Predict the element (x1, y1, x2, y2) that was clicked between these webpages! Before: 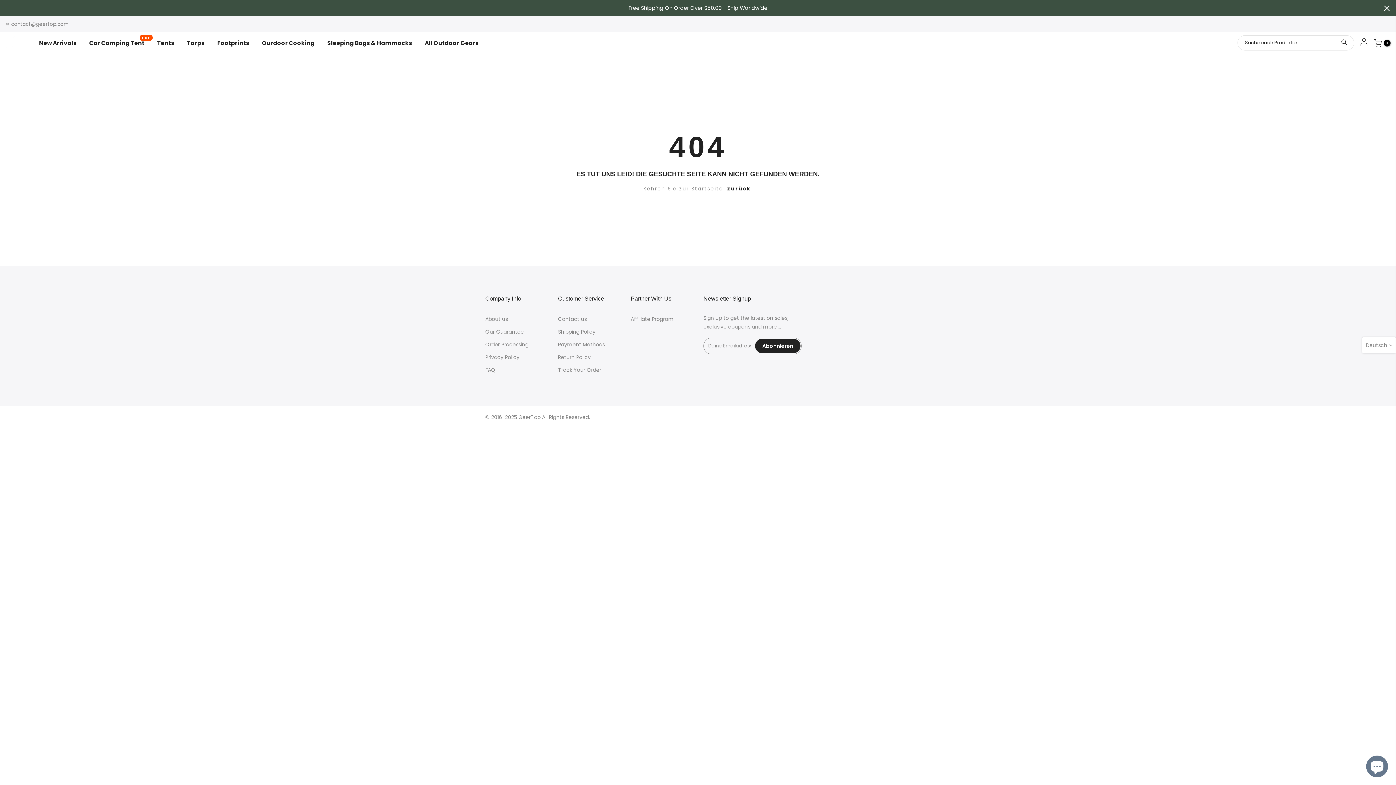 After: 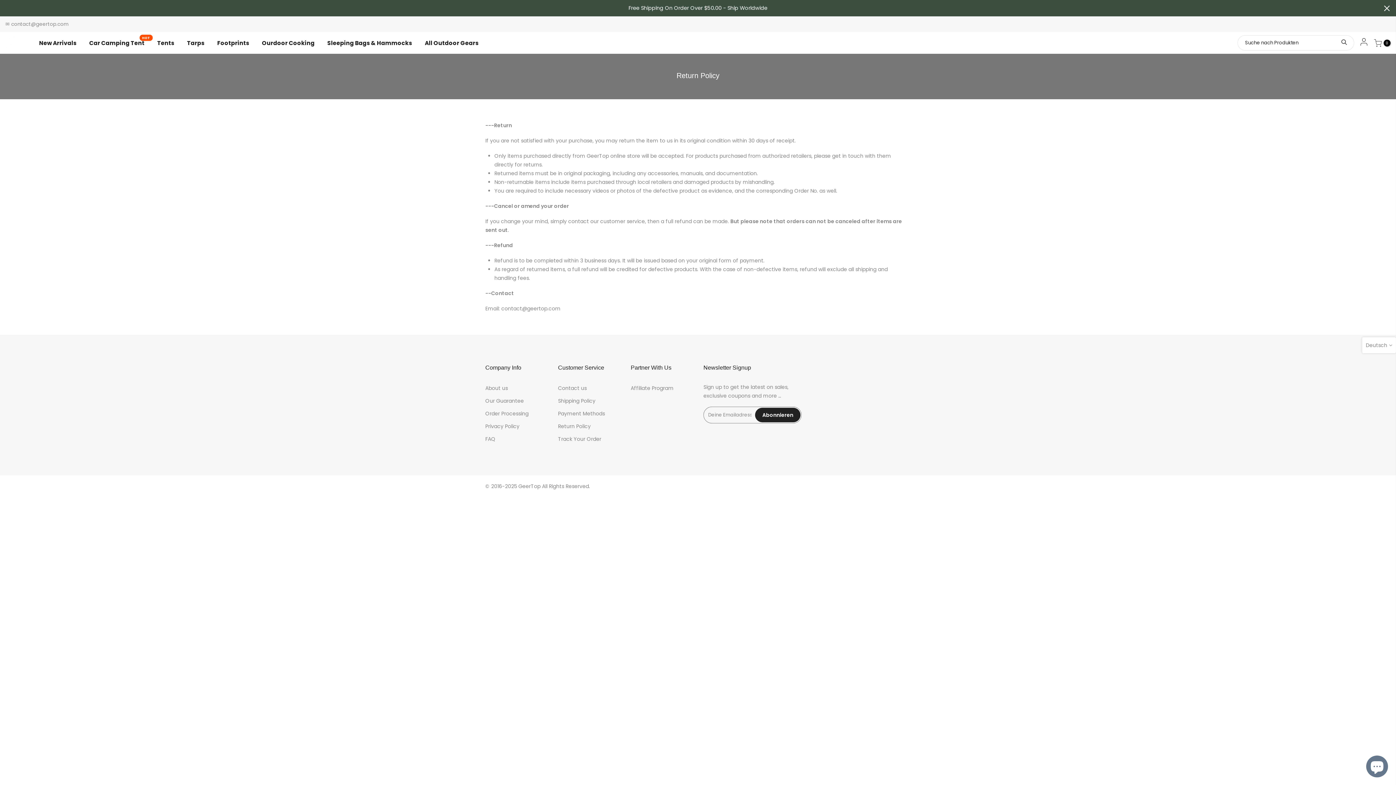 Action: label: Return Policy bbox: (558, 353, 590, 361)